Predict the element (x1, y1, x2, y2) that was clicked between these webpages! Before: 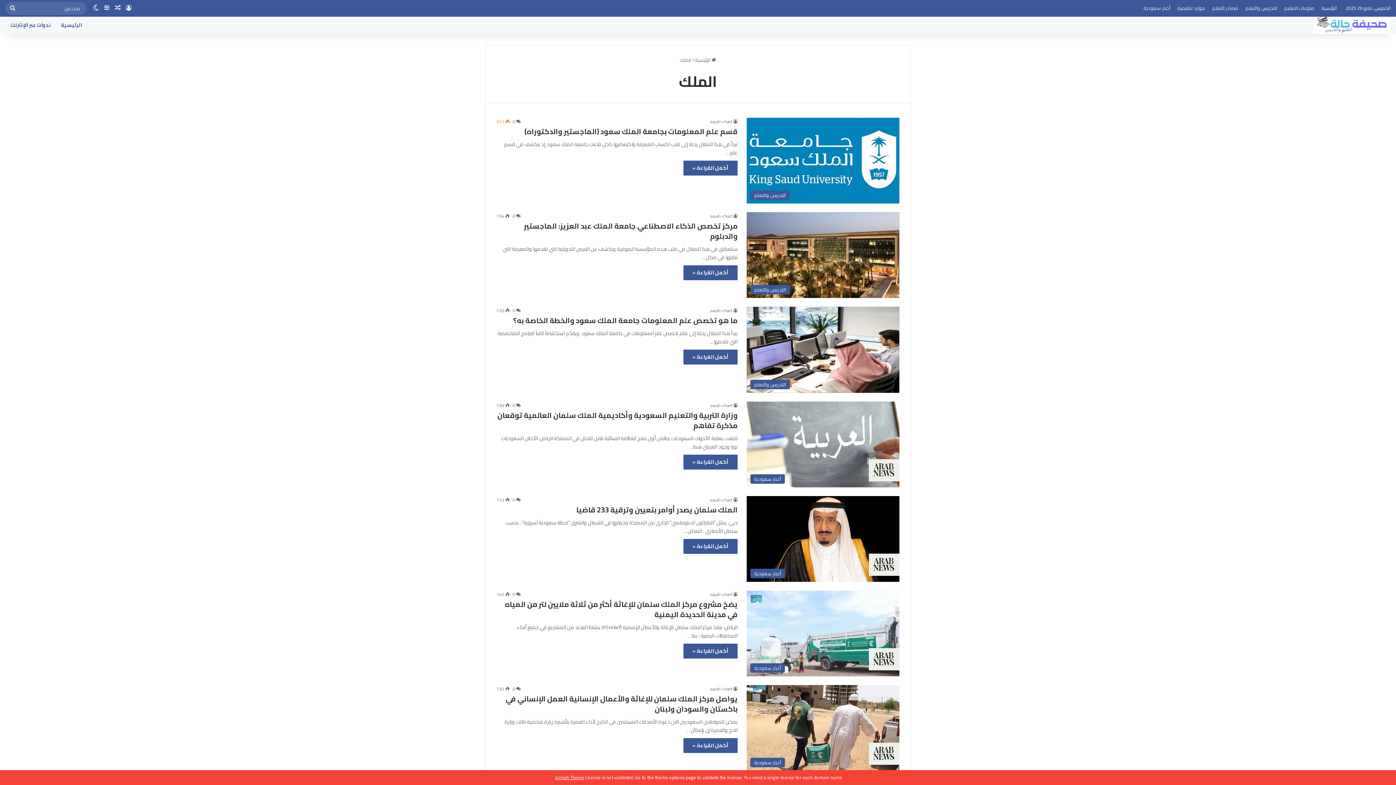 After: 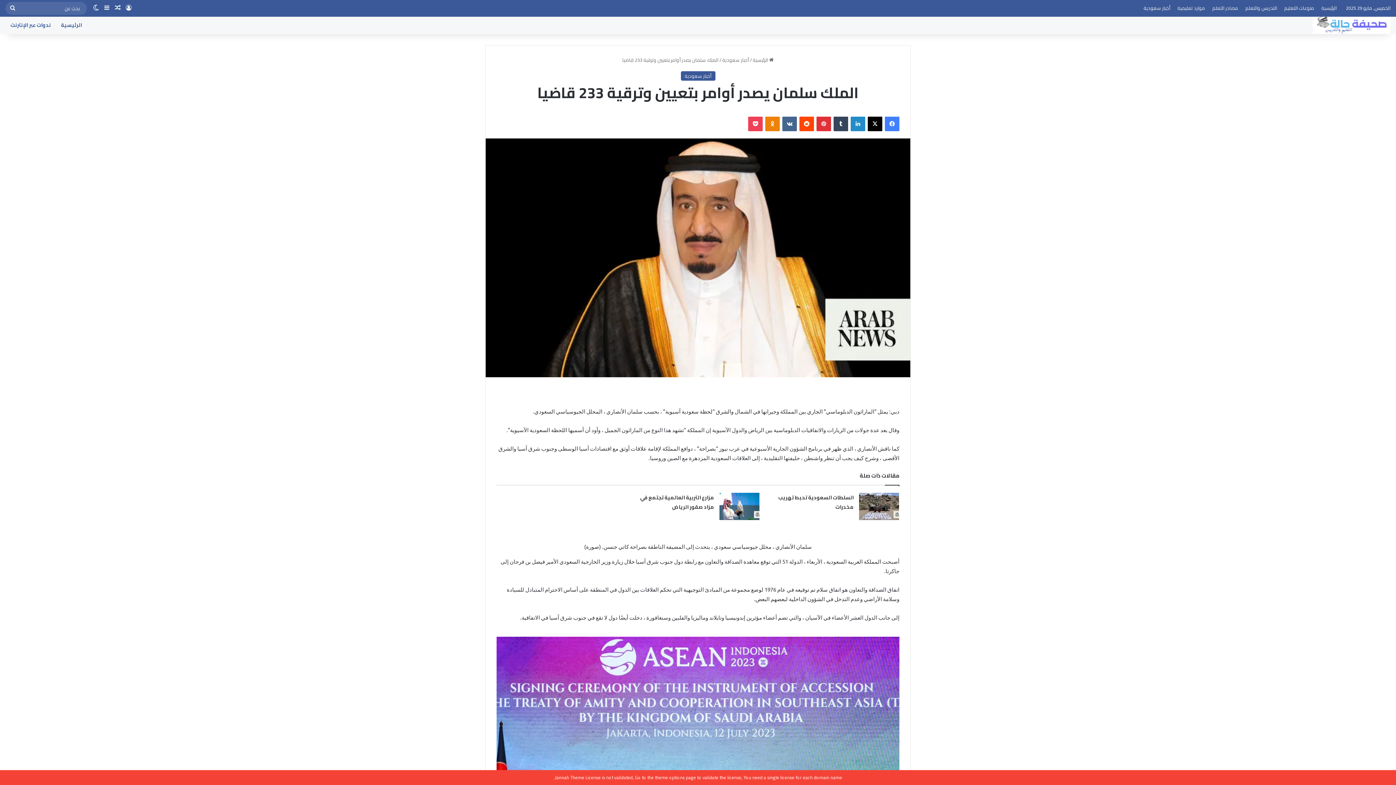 Action: bbox: (576, 503, 737, 516) label: الملك سلمان يصدر أوامر بتعيين وترقية 233 قاضيا